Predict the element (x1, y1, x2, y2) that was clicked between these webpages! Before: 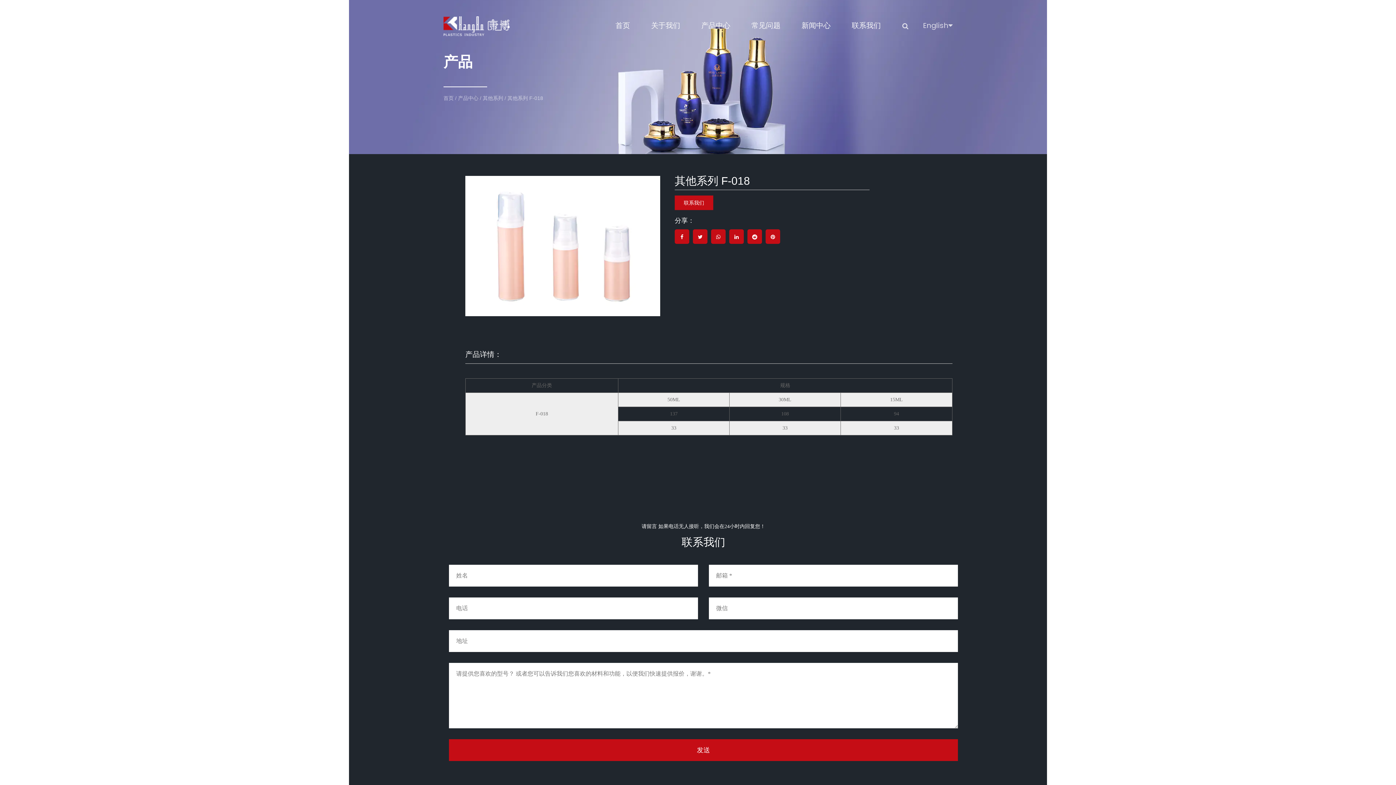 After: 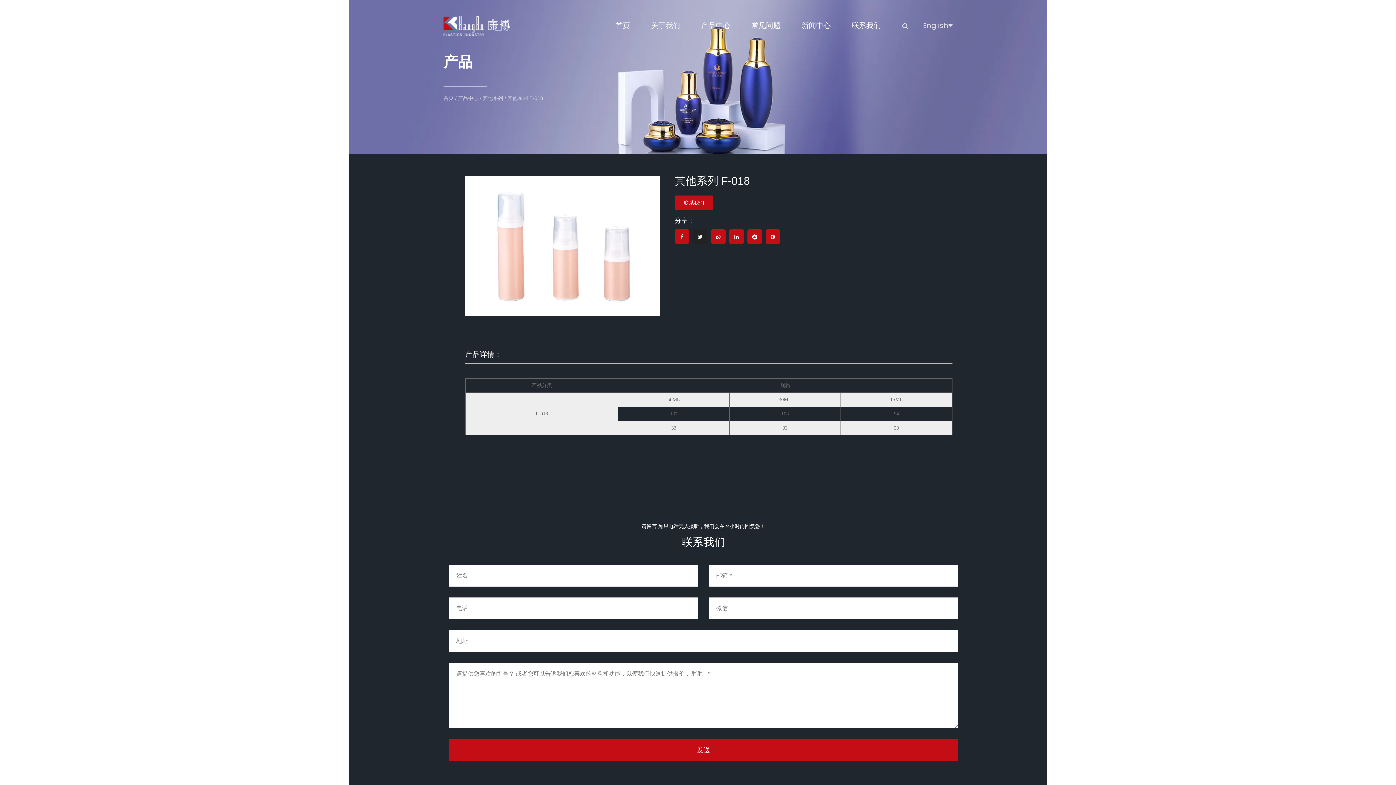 Action: bbox: (698, 234, 702, 240)